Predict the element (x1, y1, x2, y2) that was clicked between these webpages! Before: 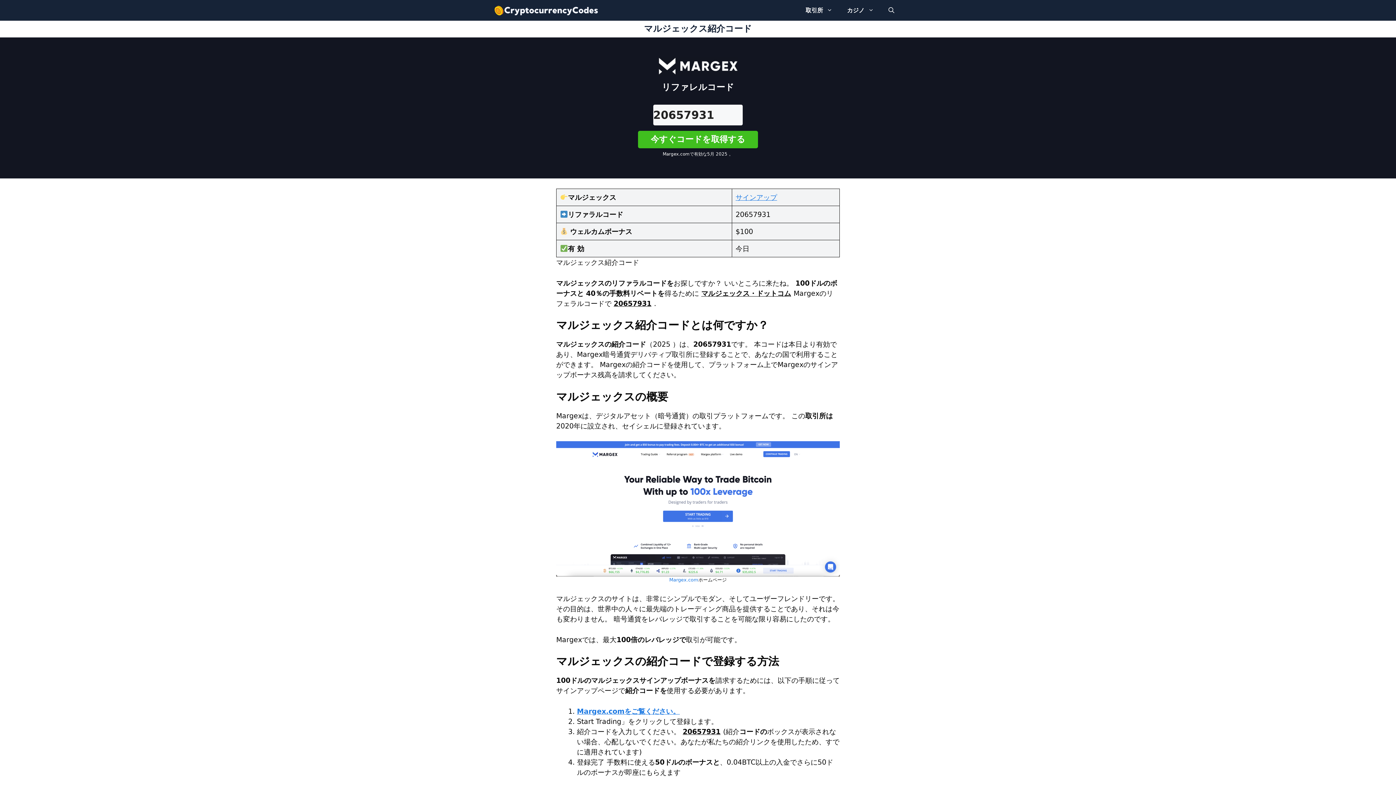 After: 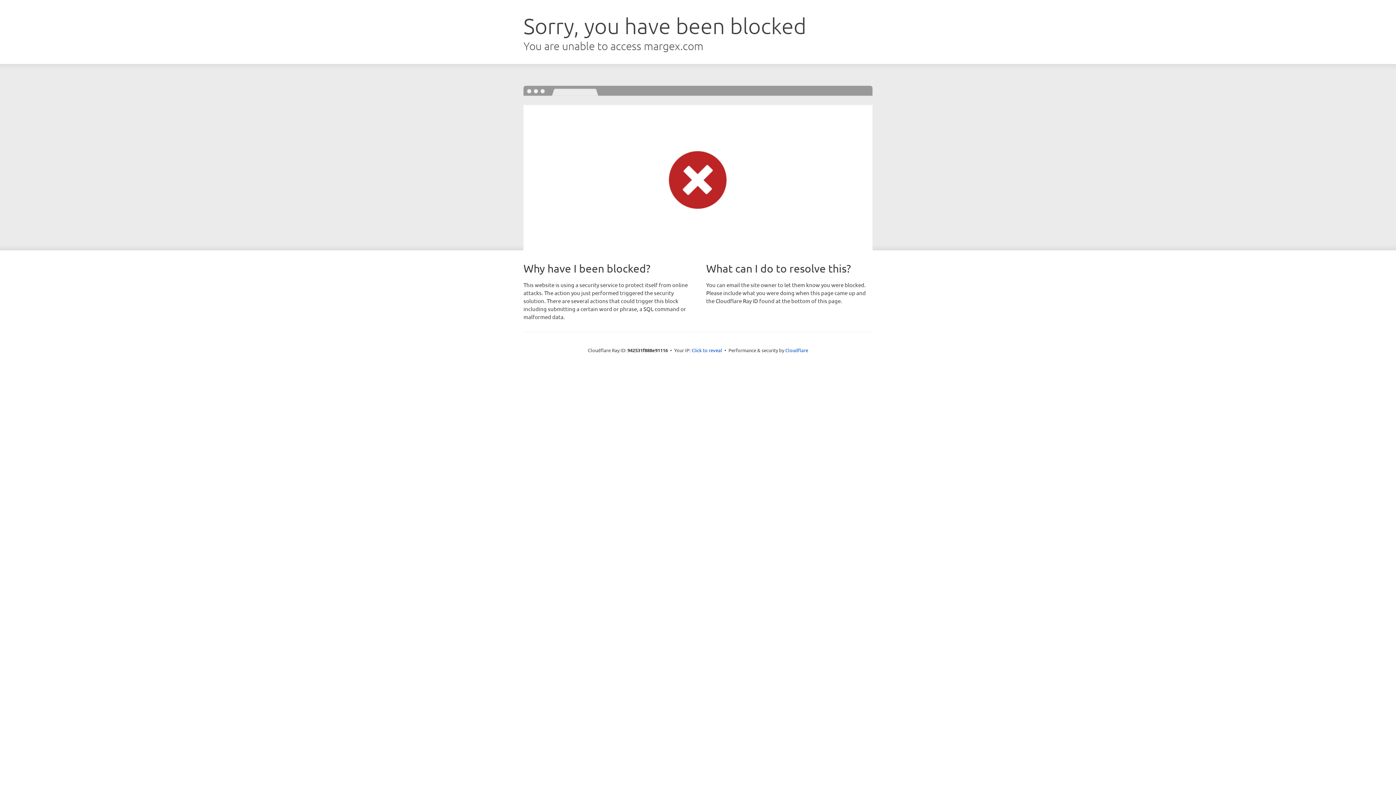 Action: bbox: (662, 151, 733, 156) label: Margex.comで有効な5月 2025 。